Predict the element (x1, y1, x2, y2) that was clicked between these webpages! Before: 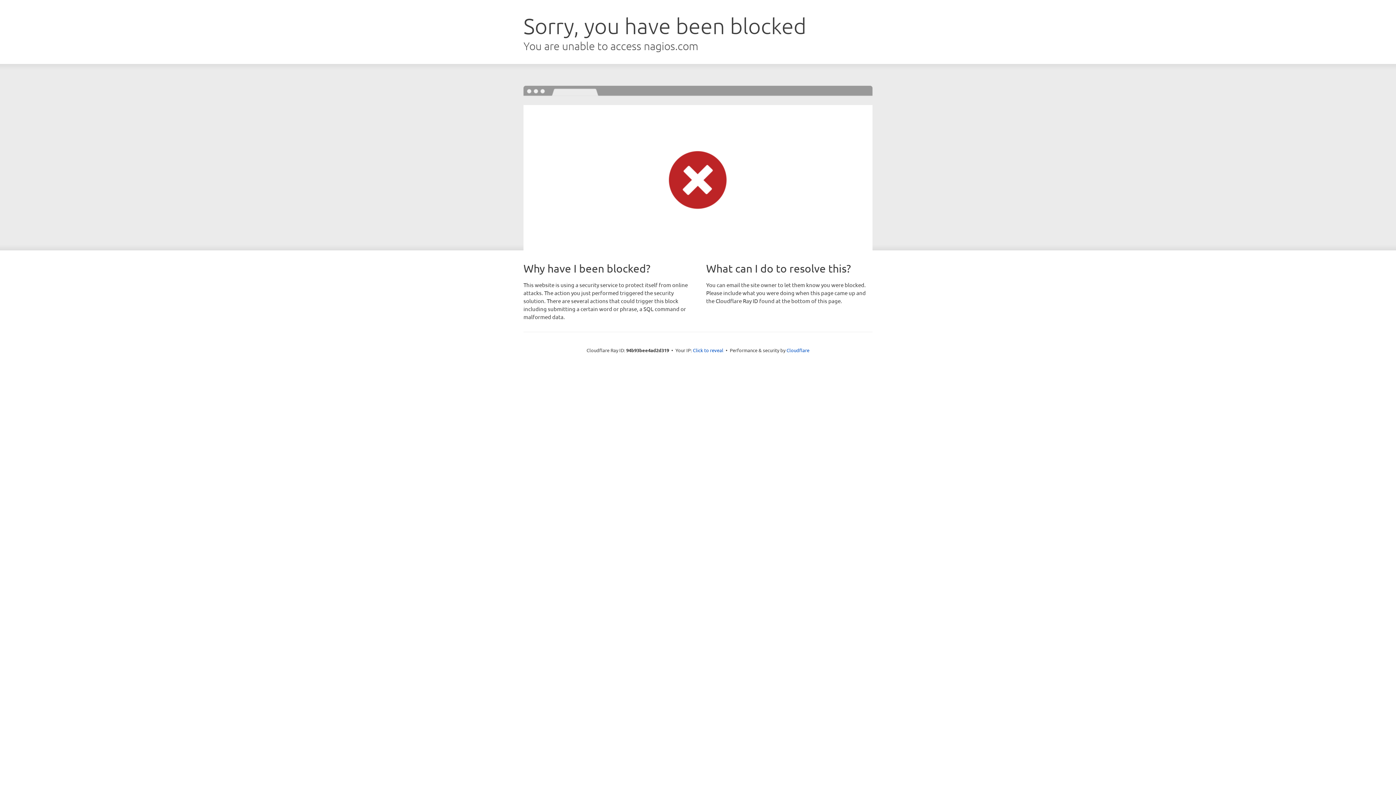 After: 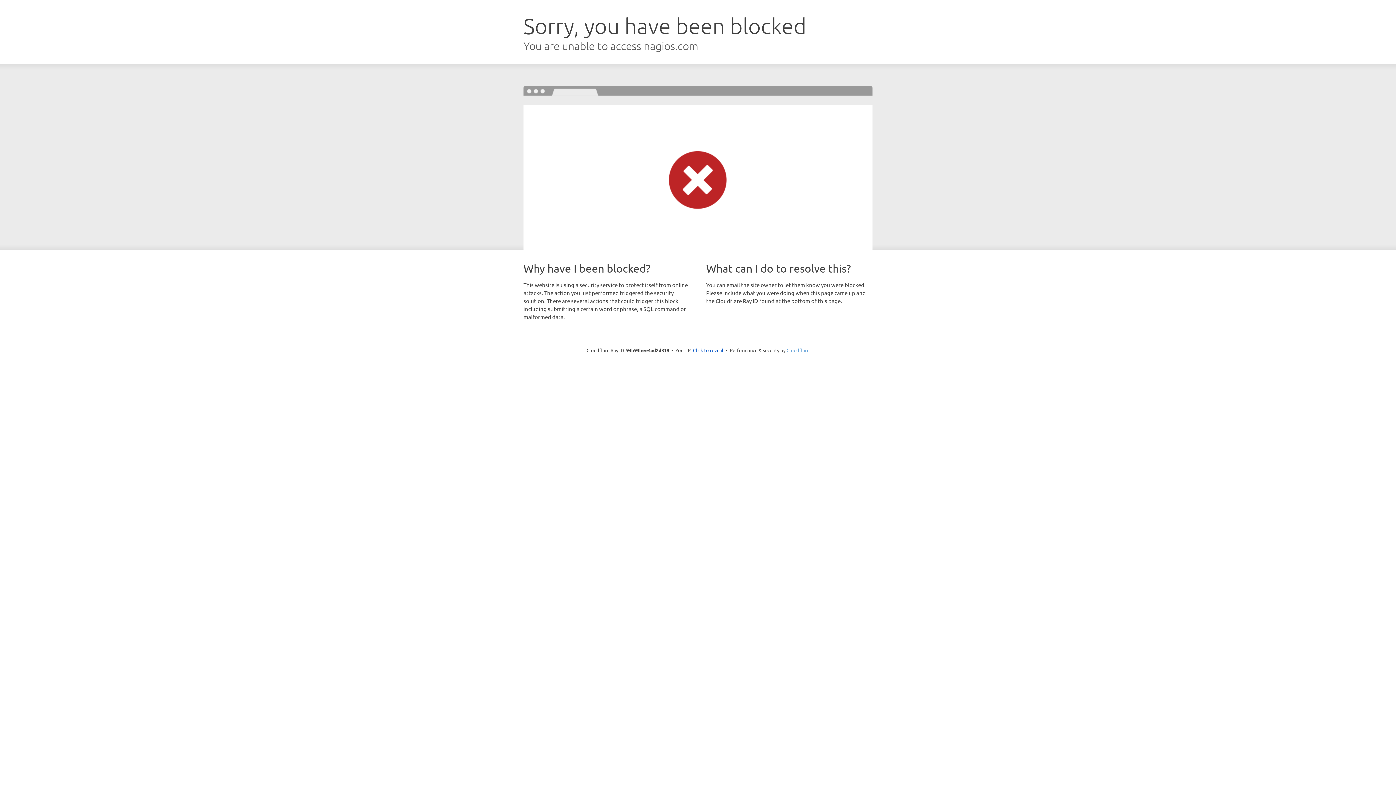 Action: bbox: (786, 347, 809, 353) label: Cloudflare